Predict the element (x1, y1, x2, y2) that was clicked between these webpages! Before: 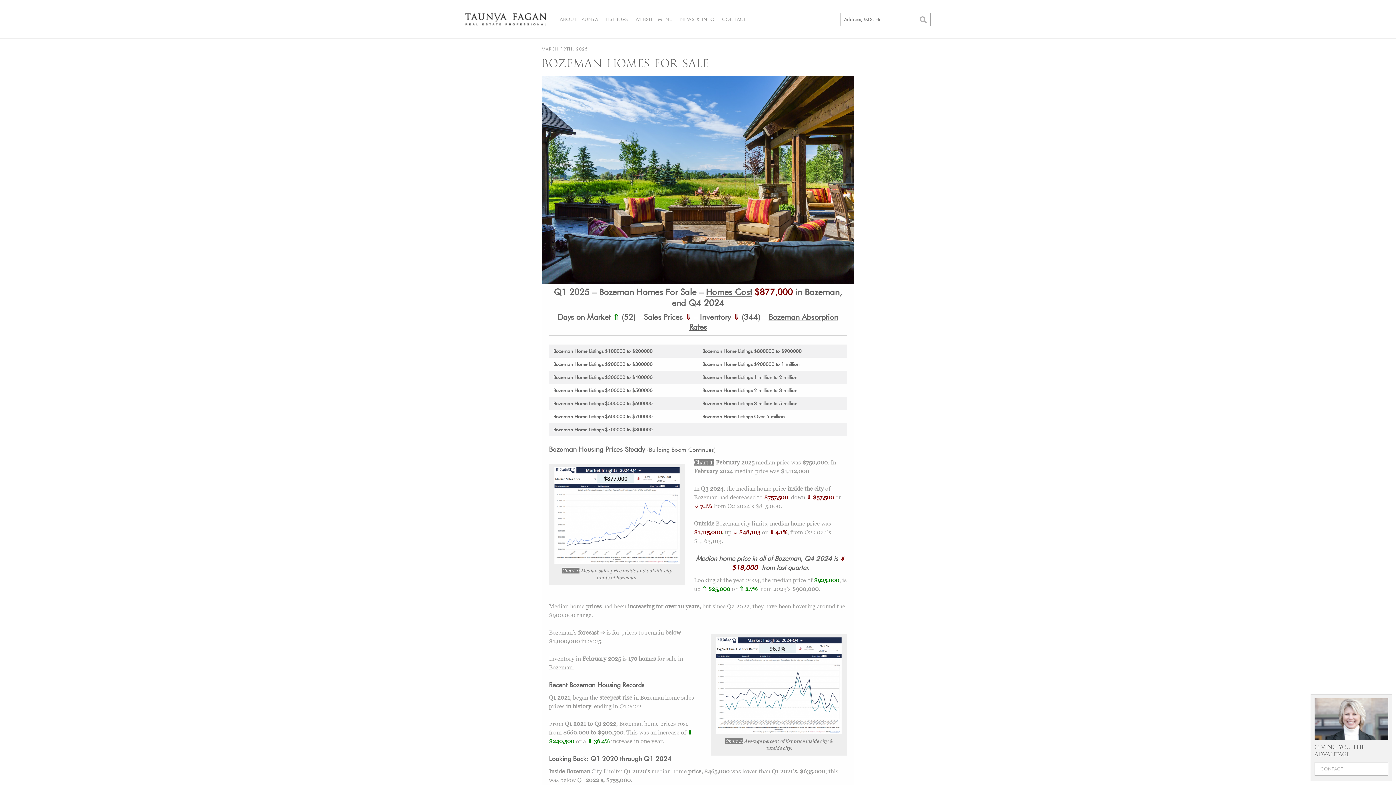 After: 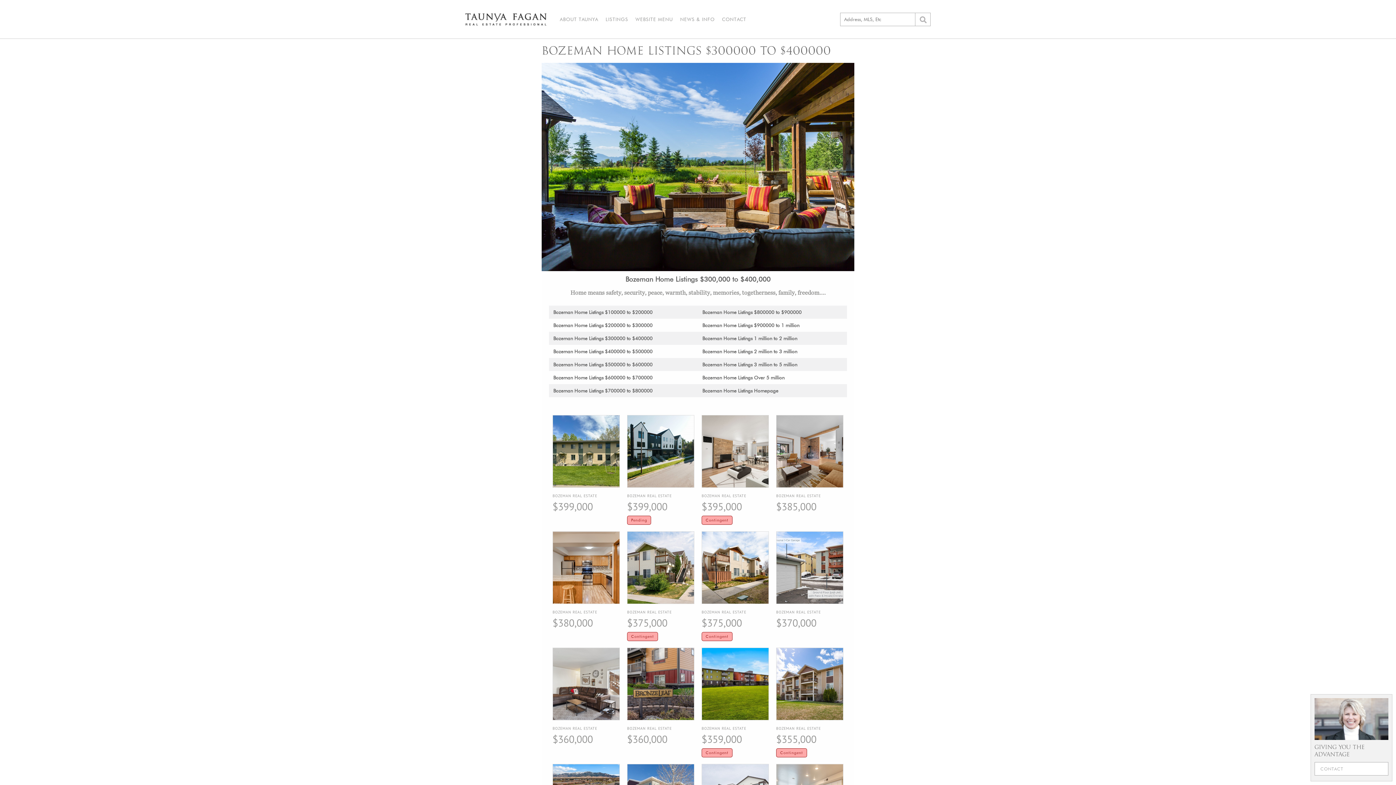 Action: label: Bozeman Home Listings $300000 to $400000 bbox: (553, 373, 652, 380)